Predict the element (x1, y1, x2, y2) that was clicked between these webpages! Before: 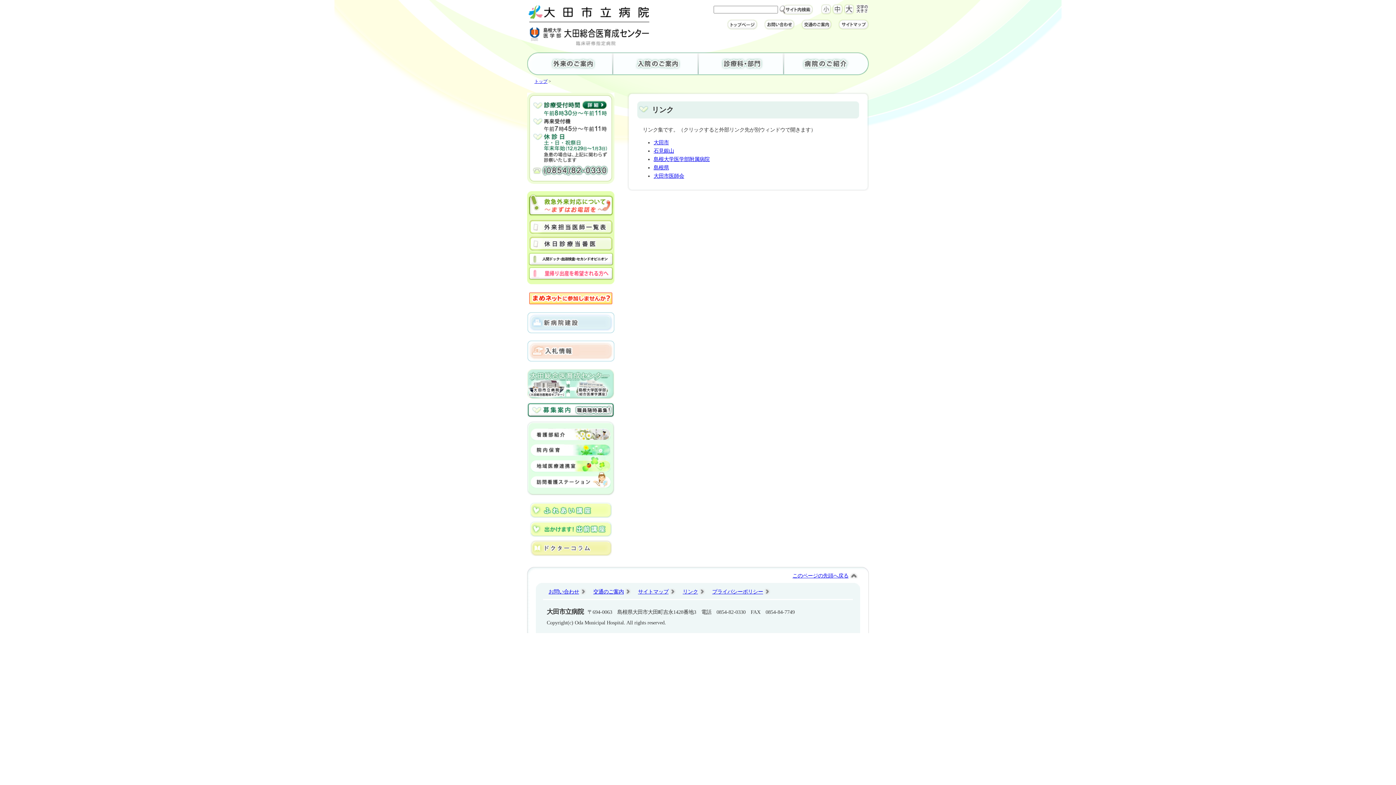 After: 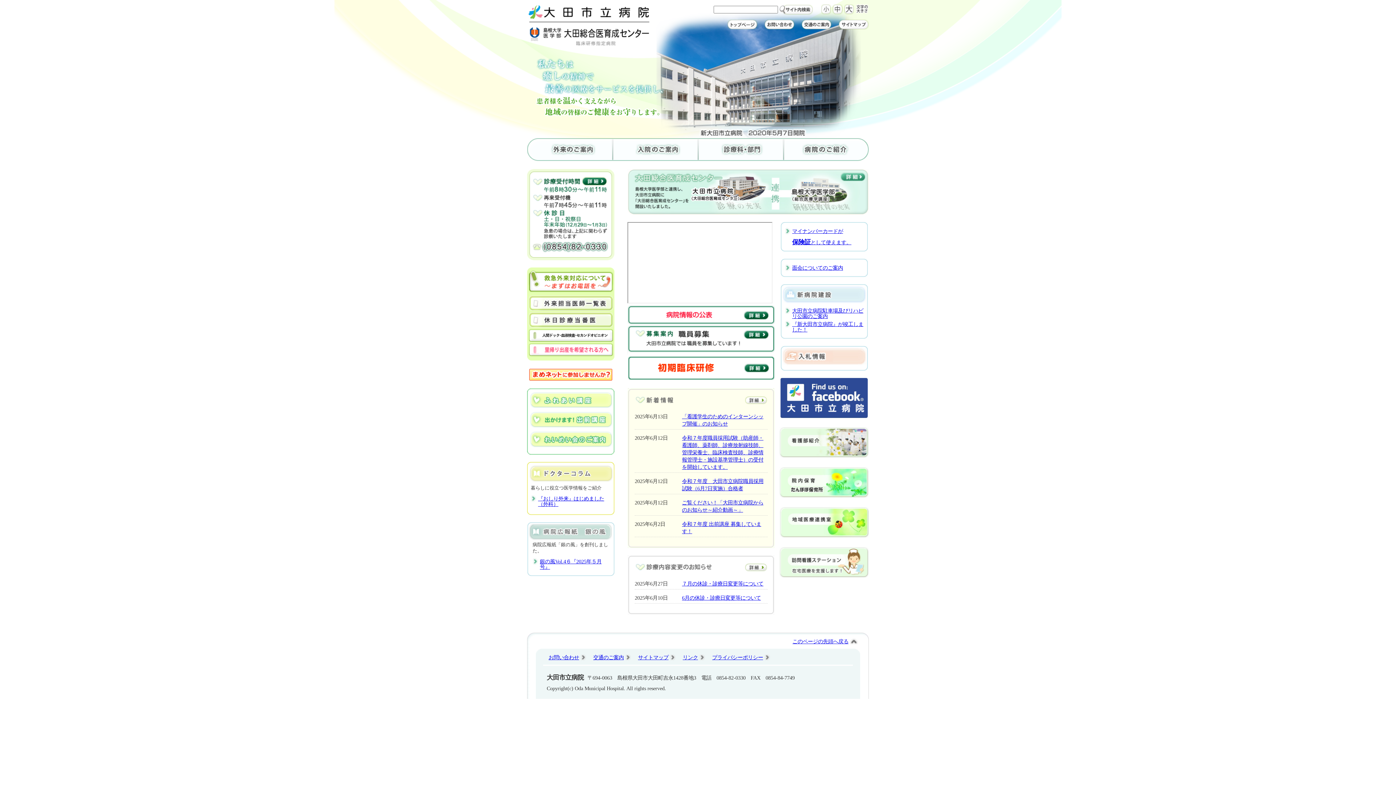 Action: bbox: (722, 24, 757, 30)